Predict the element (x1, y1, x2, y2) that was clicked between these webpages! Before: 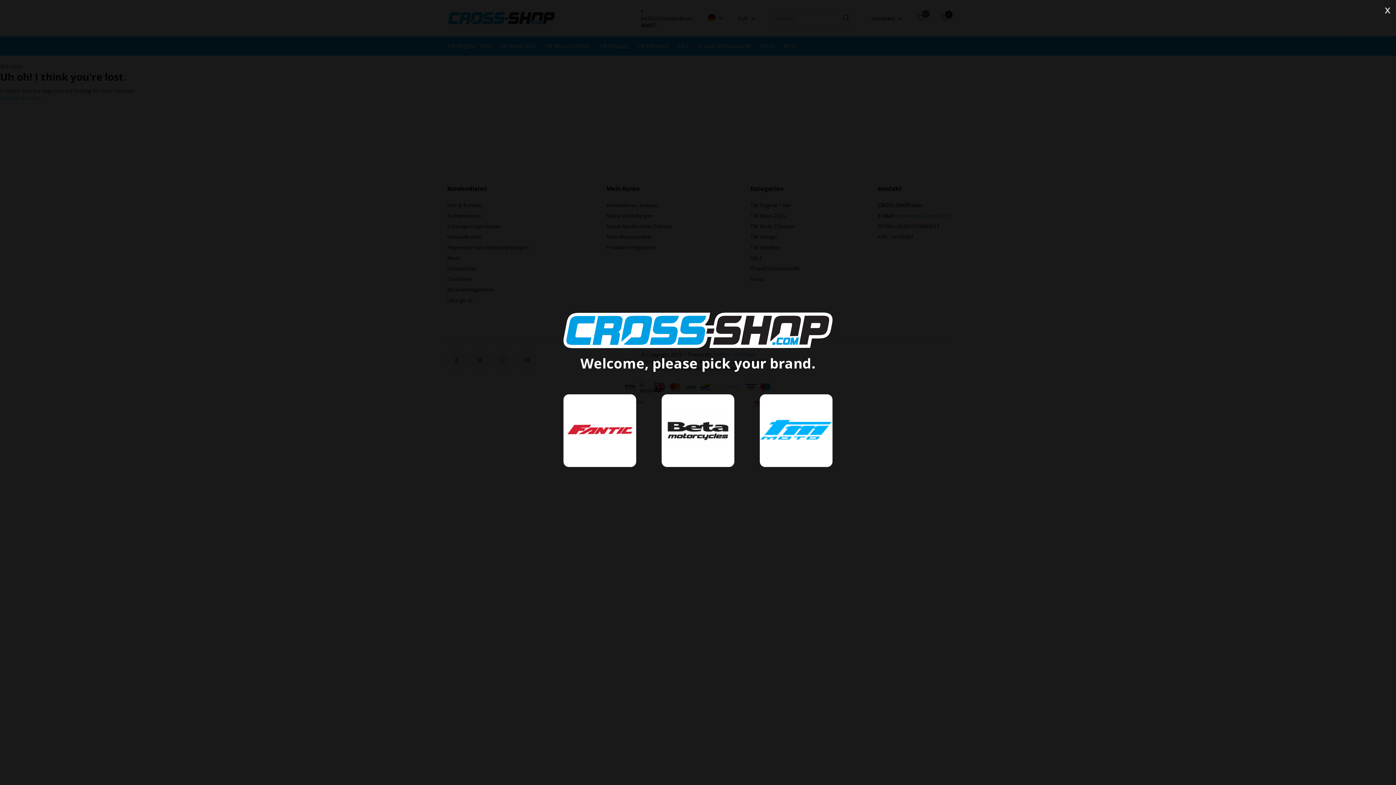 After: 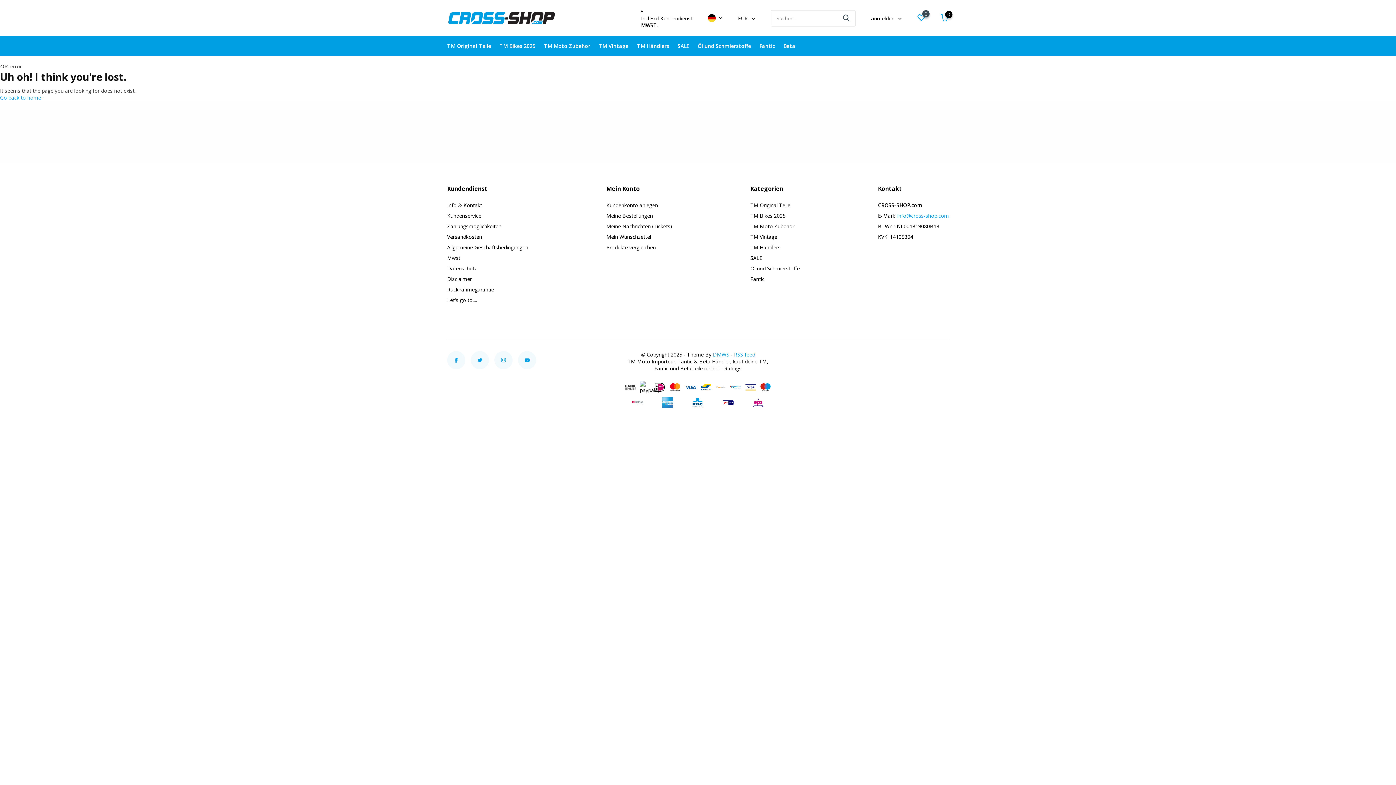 Action: bbox: (1379, 0, 1396, 18) label: close overlay